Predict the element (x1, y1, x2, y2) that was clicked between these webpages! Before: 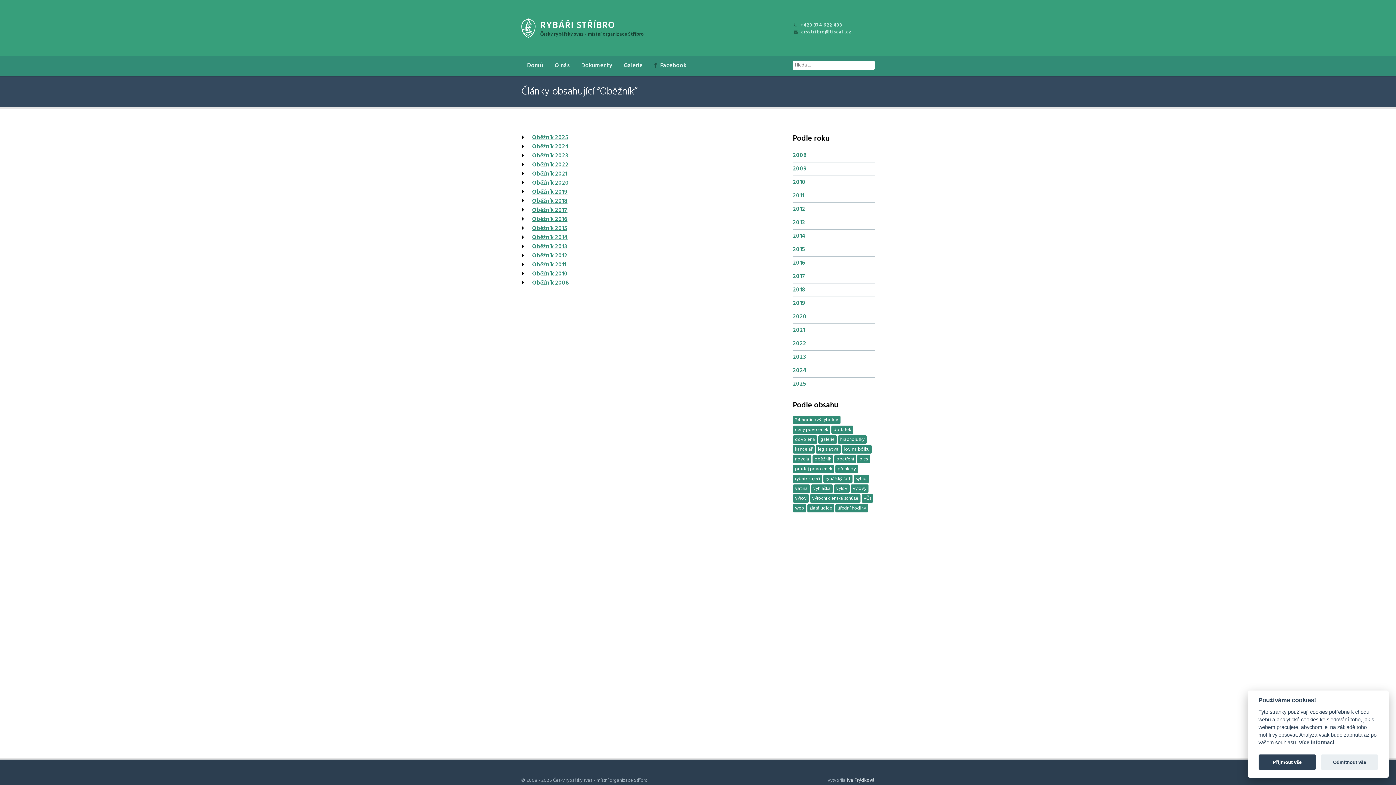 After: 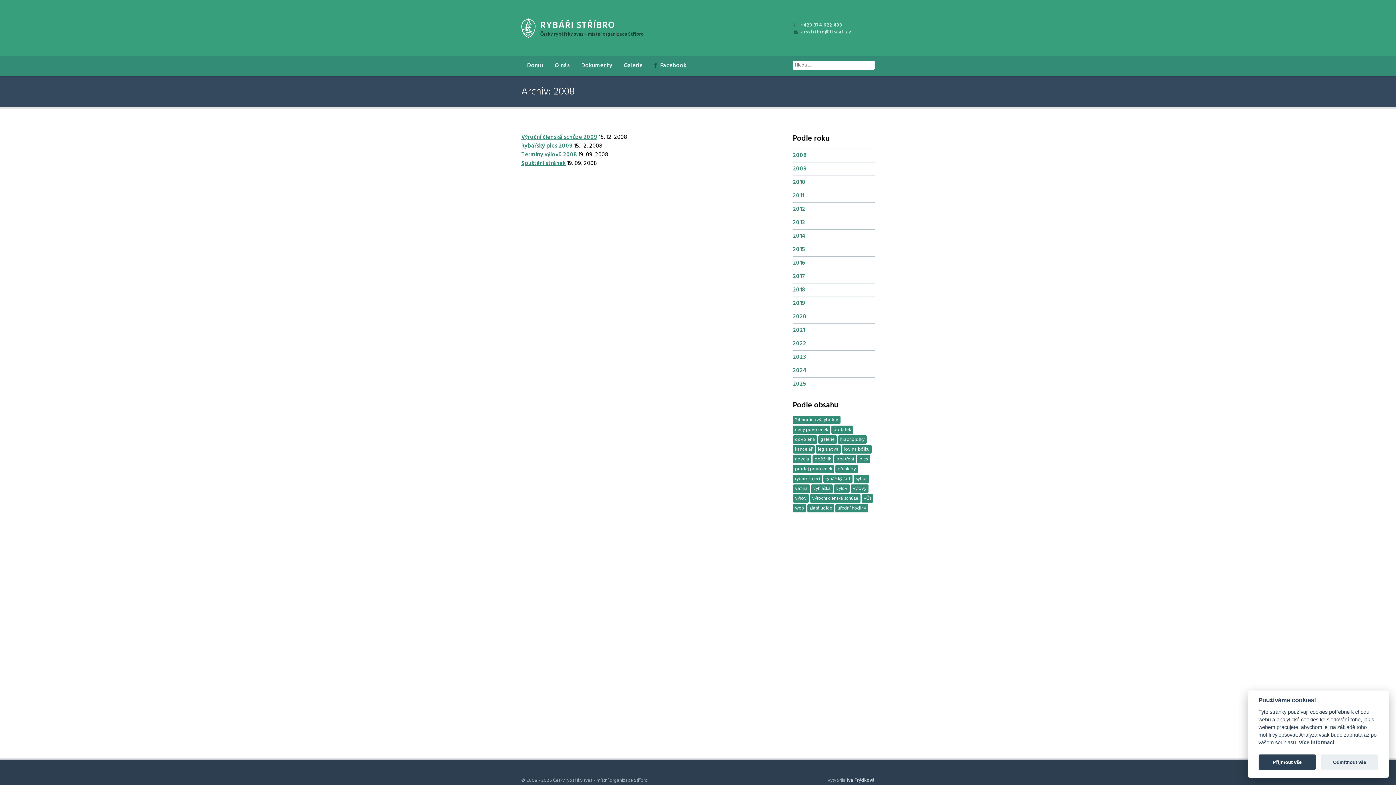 Action: bbox: (793, 150, 806, 160) label: 2008